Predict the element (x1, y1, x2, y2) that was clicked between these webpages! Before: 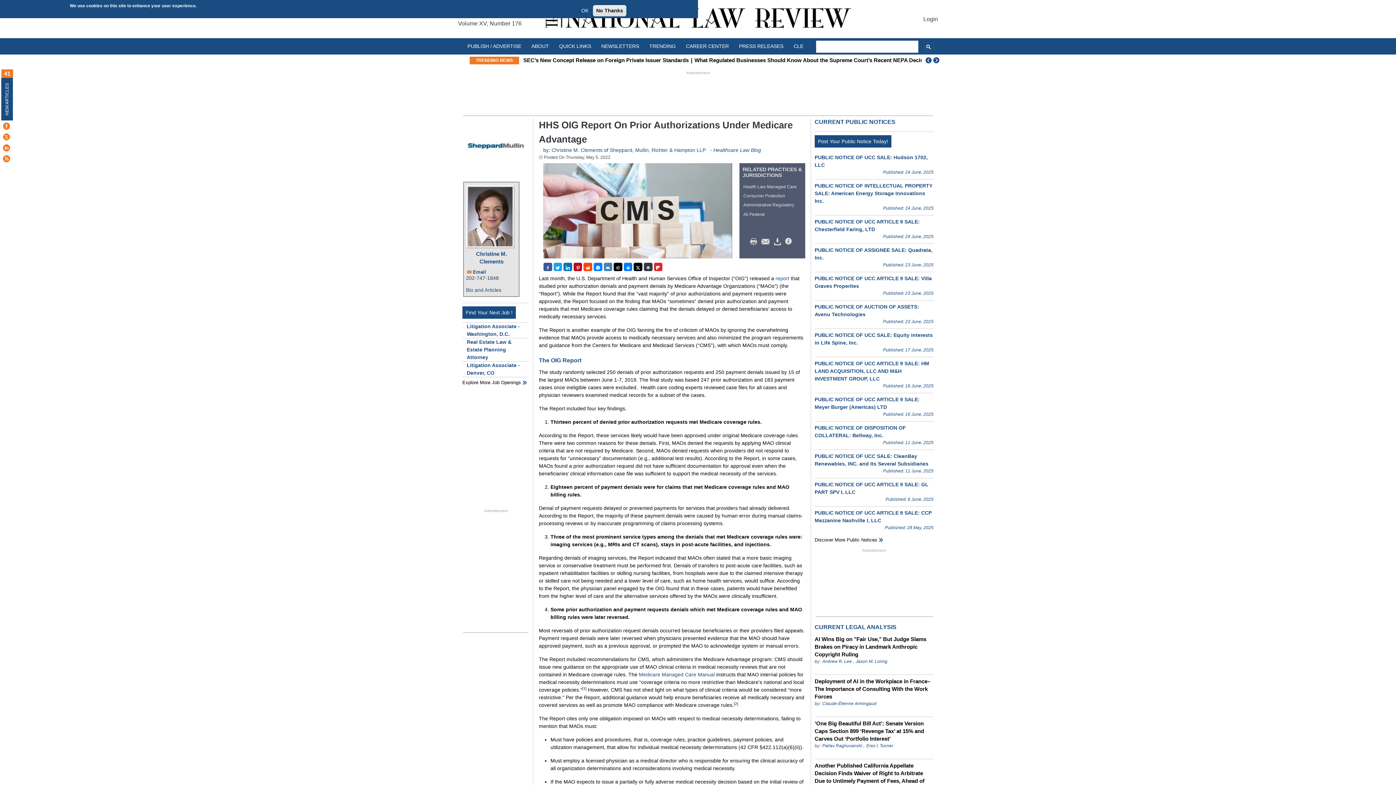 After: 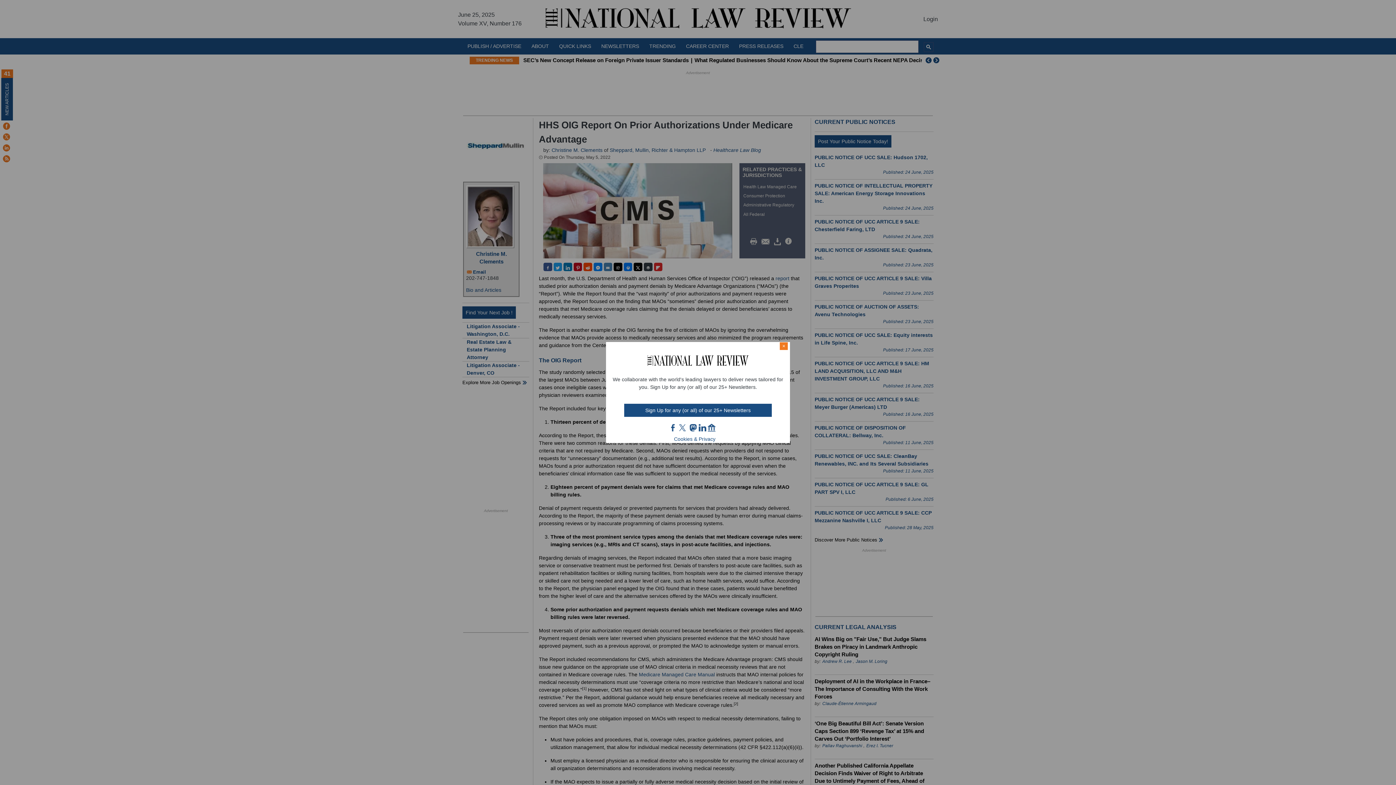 Action: label: No Thanks bbox: (593, 5, 626, 16)